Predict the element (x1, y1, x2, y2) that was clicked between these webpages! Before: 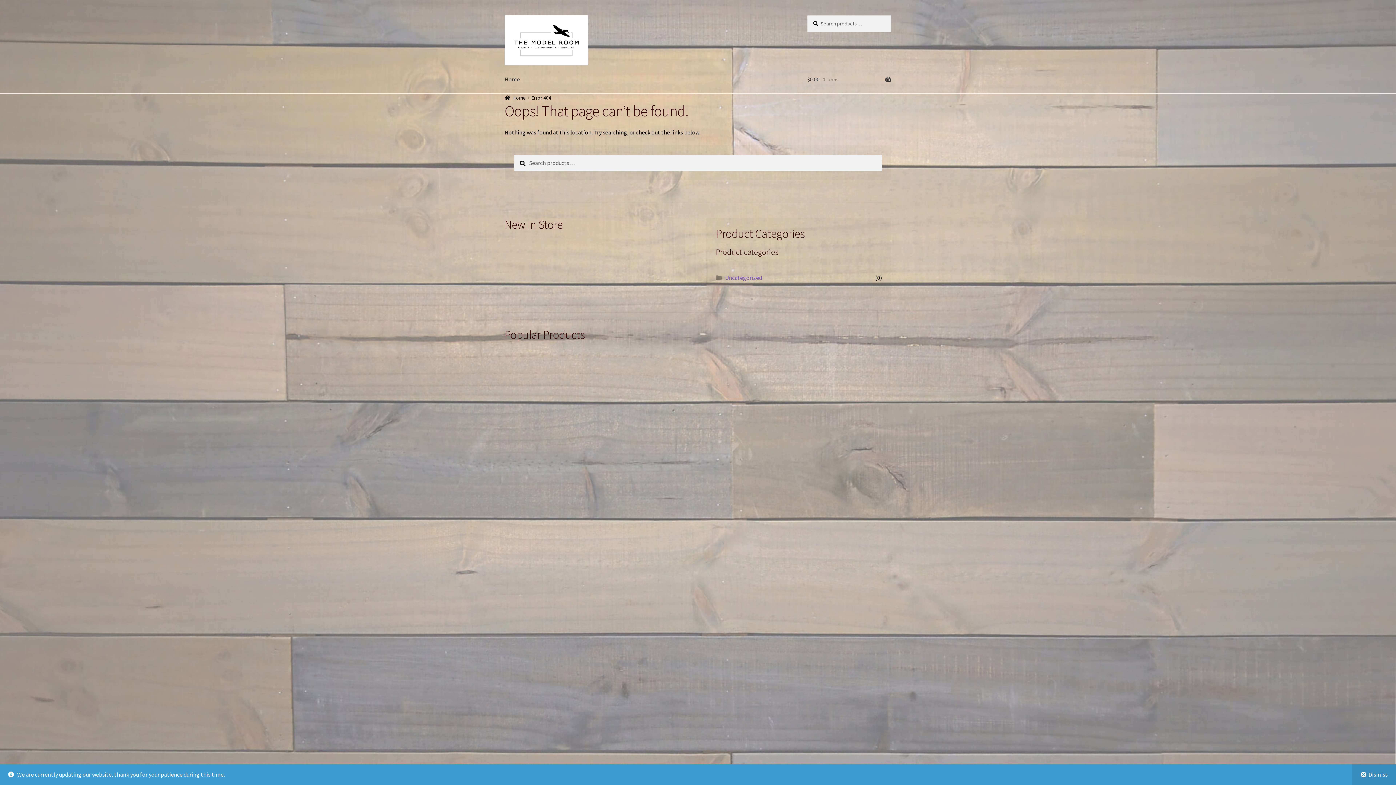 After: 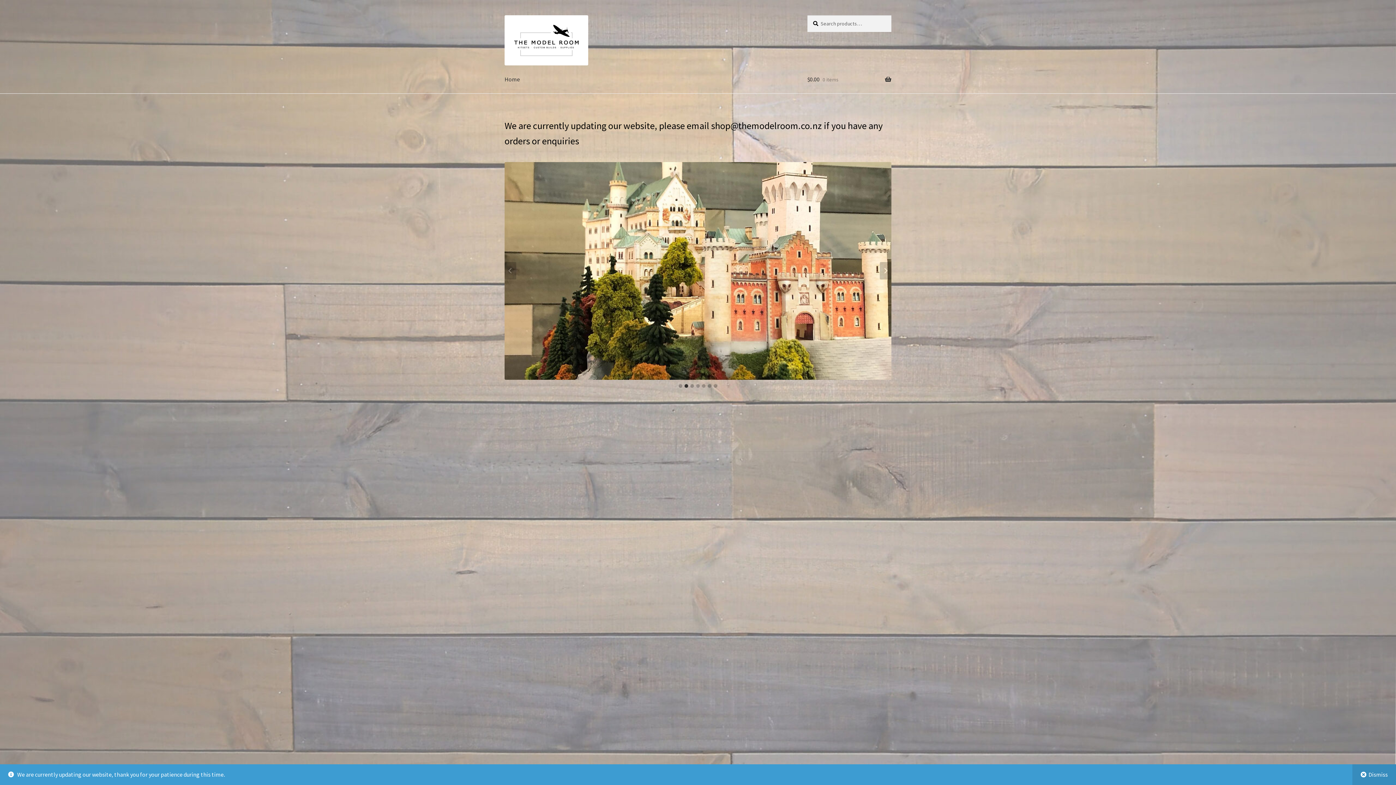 Action: bbox: (504, 15, 686, 65)